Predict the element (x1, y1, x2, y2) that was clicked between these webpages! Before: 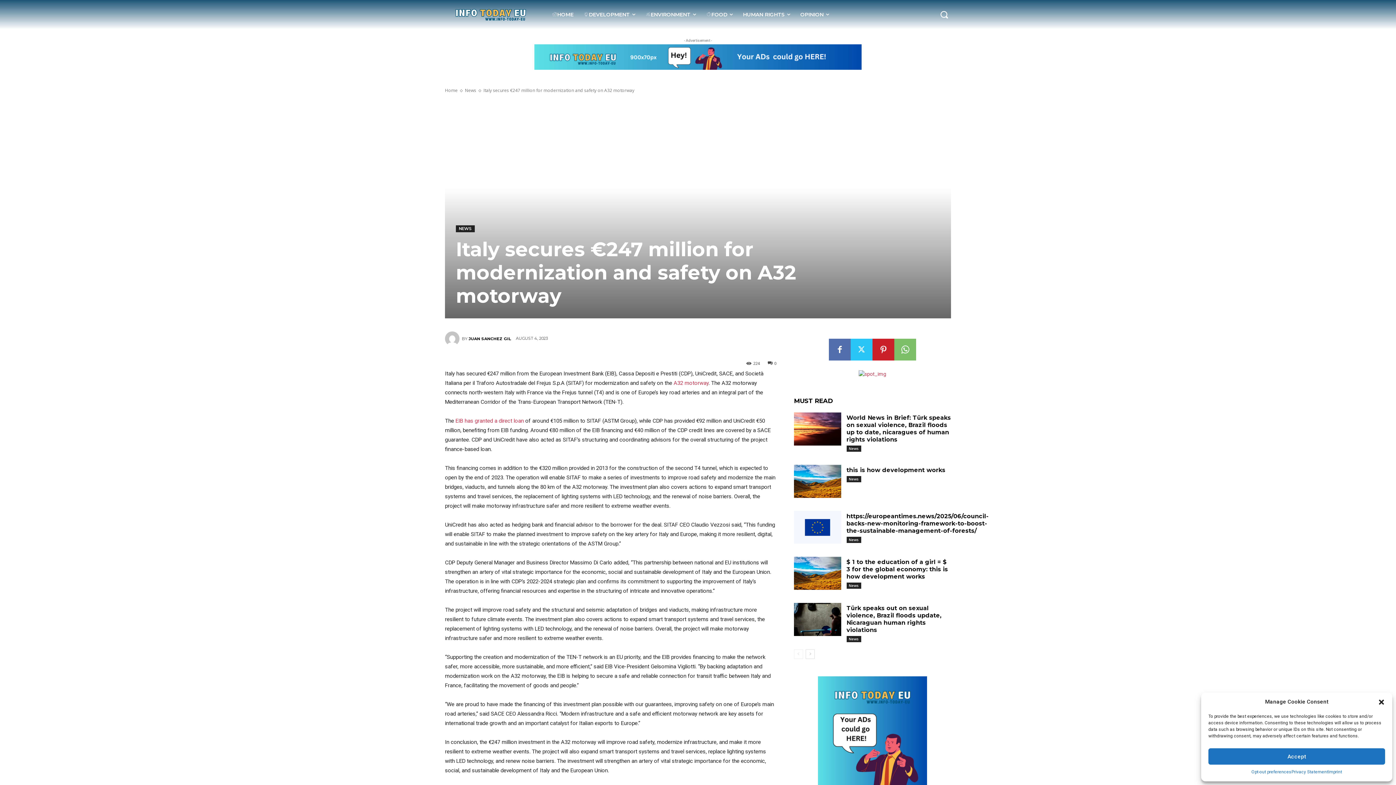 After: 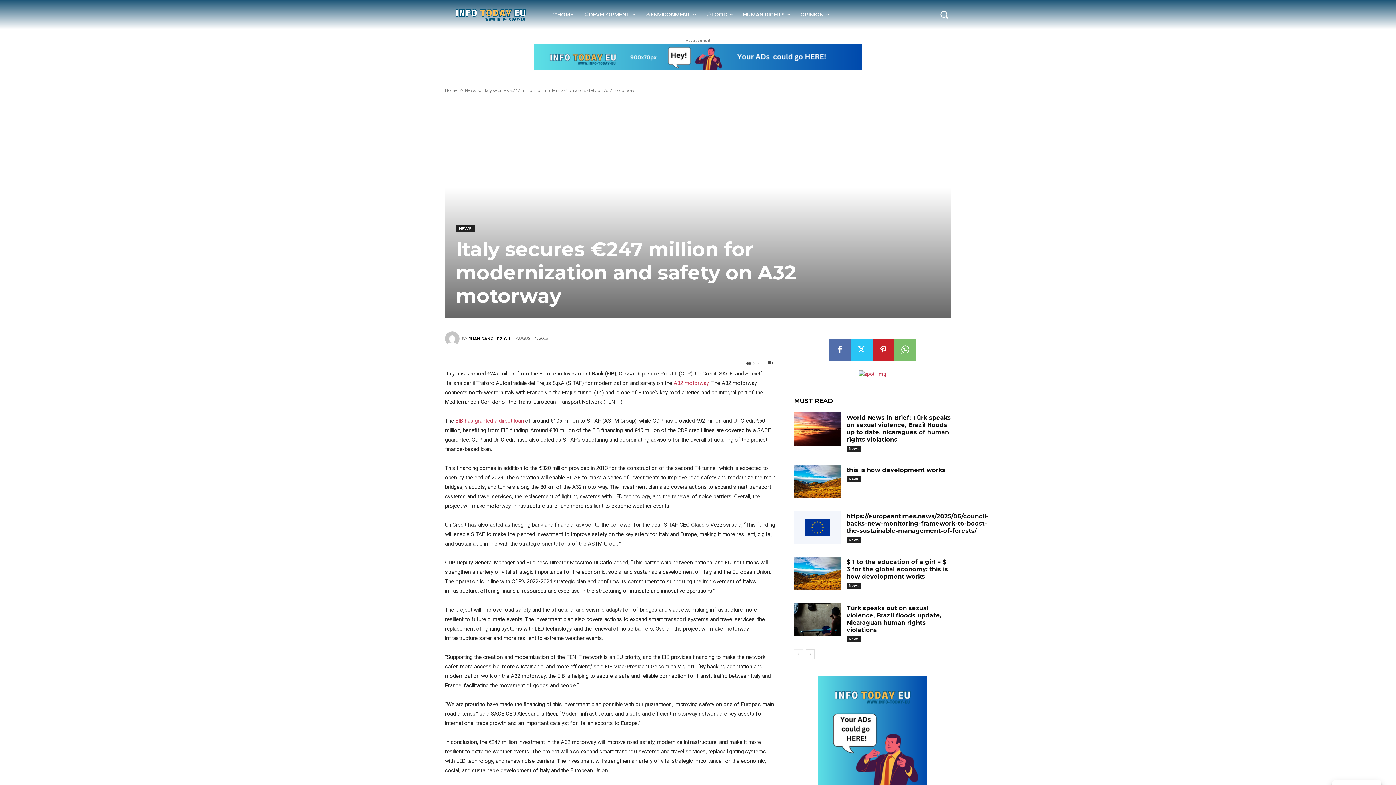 Action: label: Accept bbox: (1208, 748, 1385, 765)